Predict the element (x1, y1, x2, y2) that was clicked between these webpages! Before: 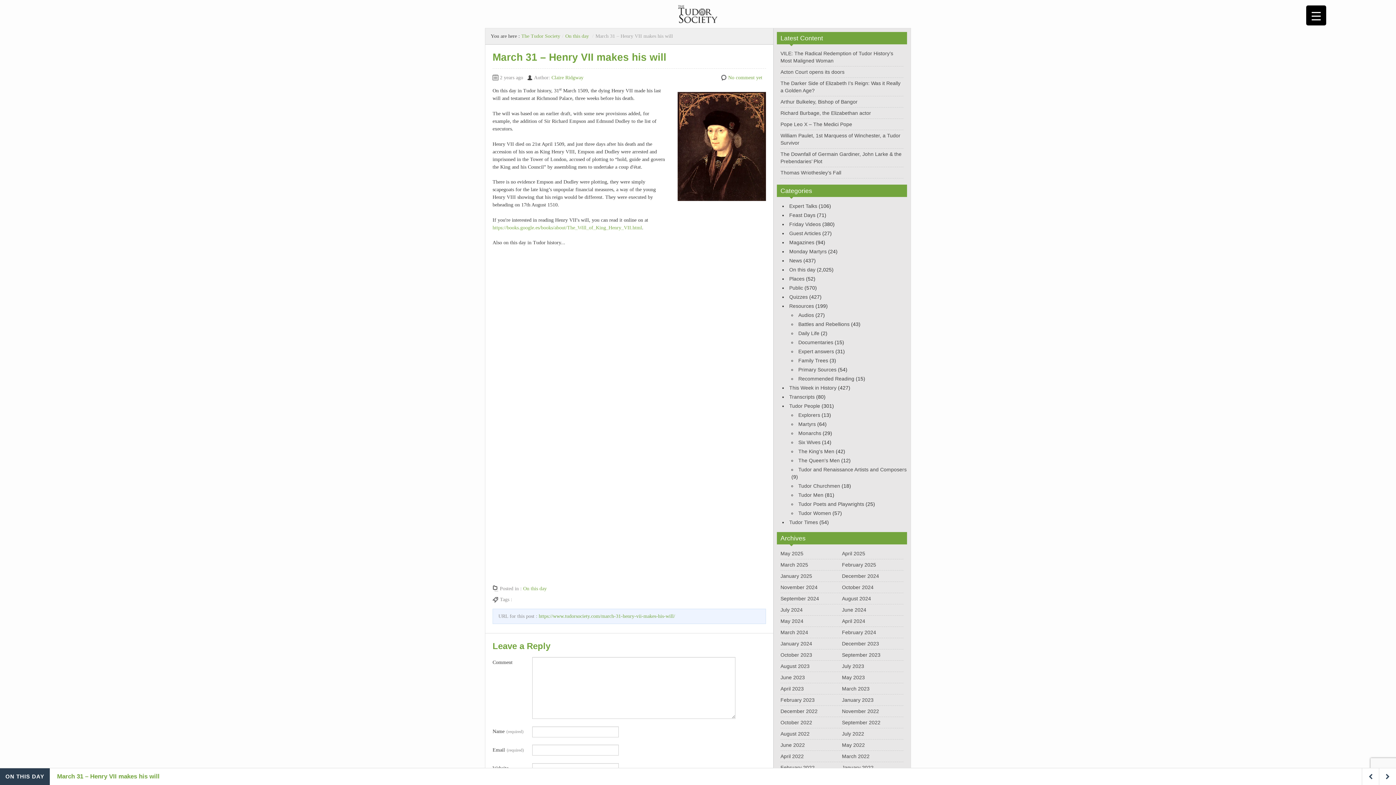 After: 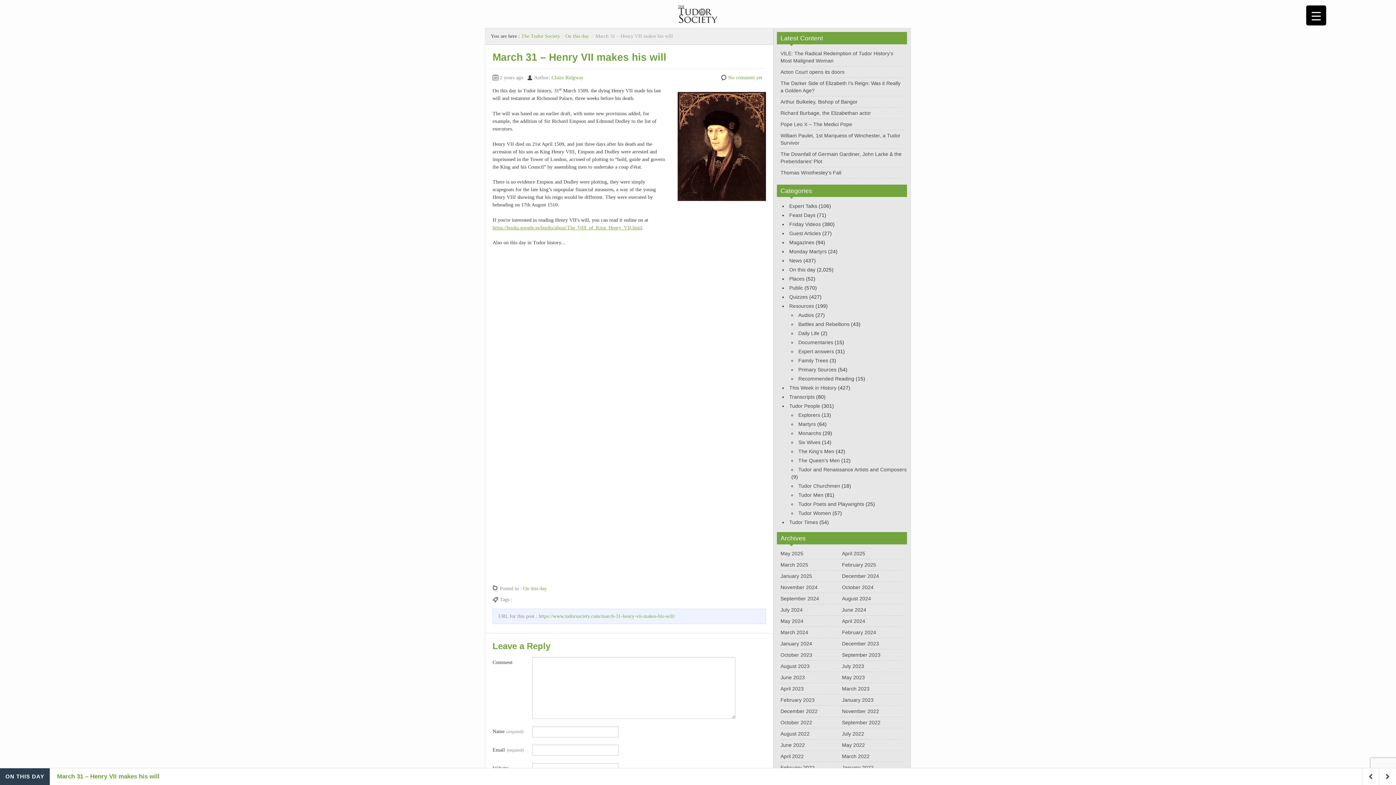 Action: label: https://books.google.es/books/about/The_Will_of_King_Henry_VII.html bbox: (492, 224, 642, 230)